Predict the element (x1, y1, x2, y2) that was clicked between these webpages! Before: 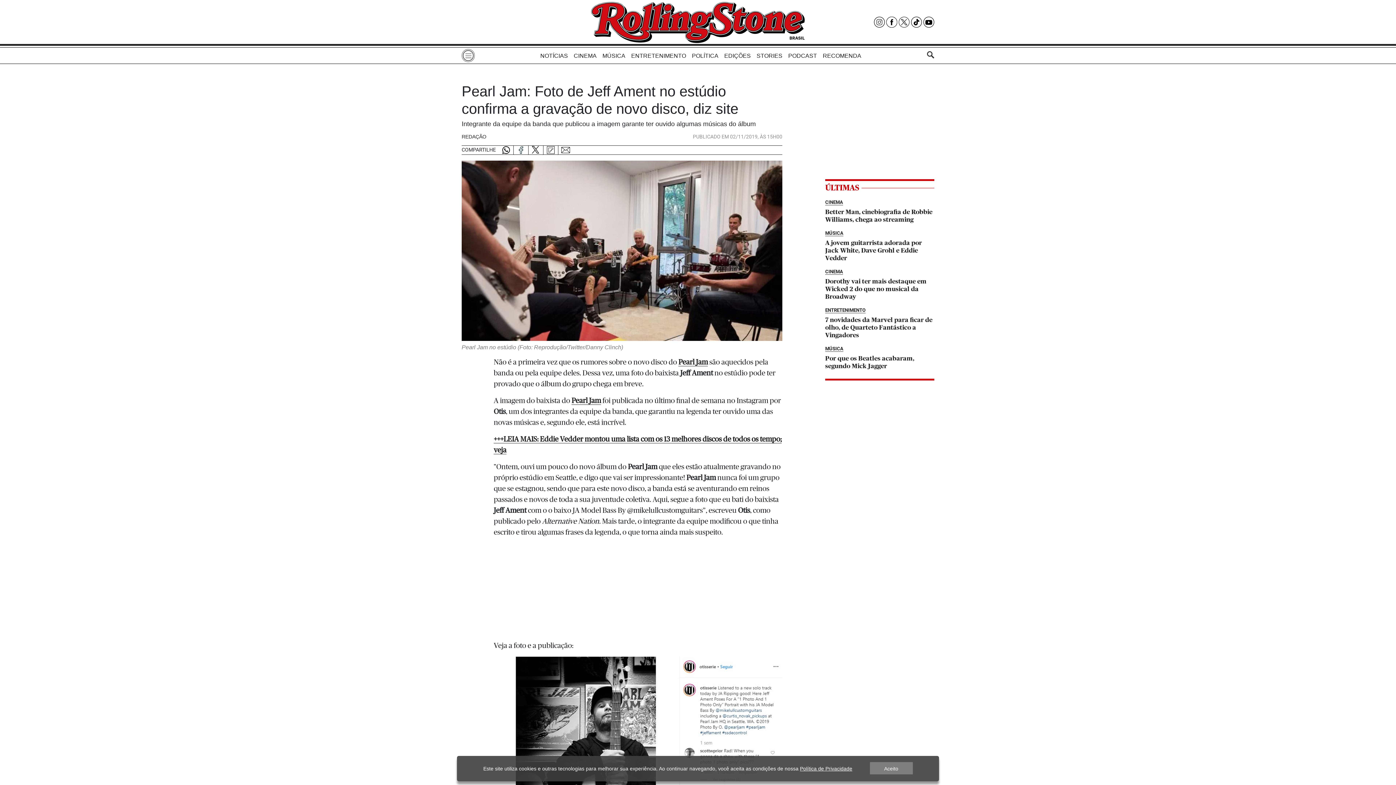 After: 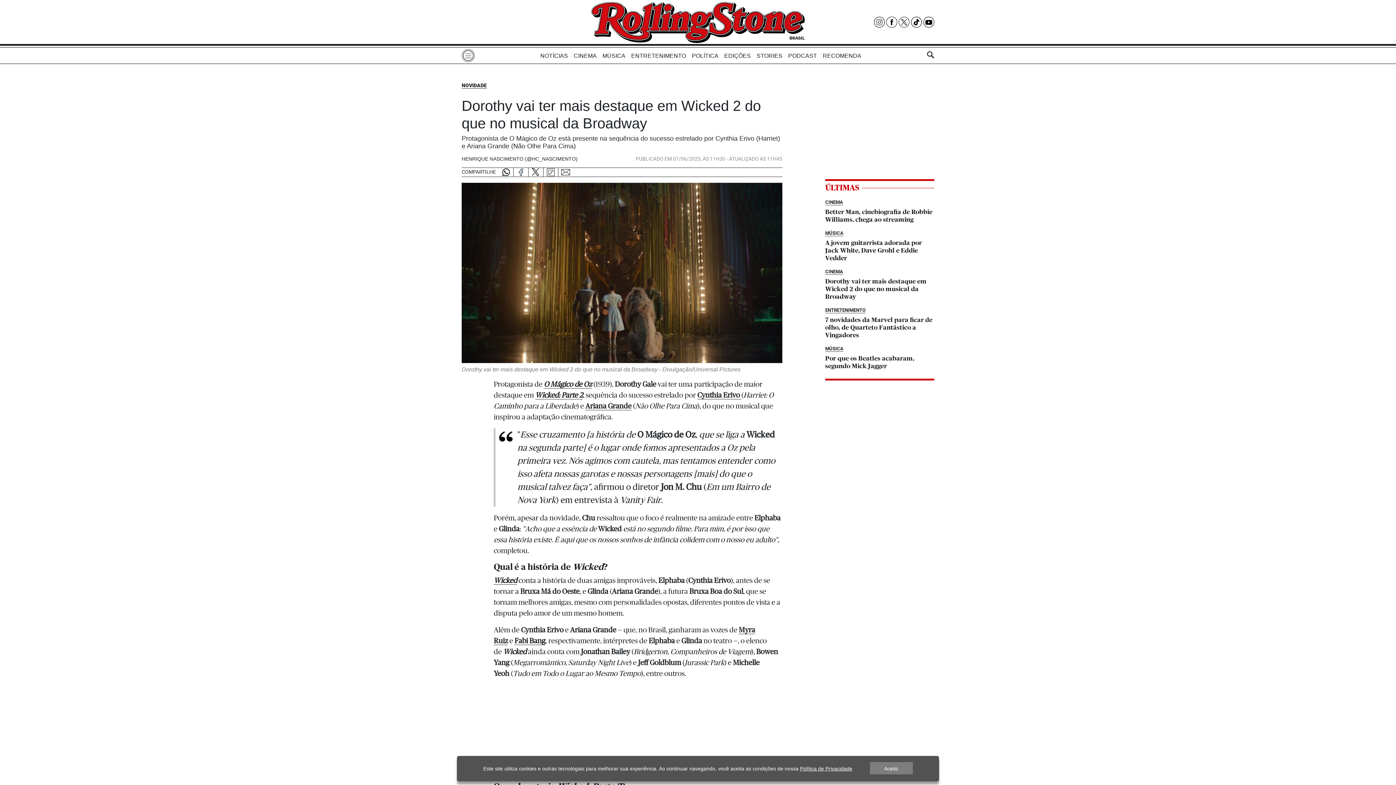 Action: bbox: (825, 268, 934, 300) label: Dorothy vai ter mais destaque em Wicked 2 do que no musical da Broadway